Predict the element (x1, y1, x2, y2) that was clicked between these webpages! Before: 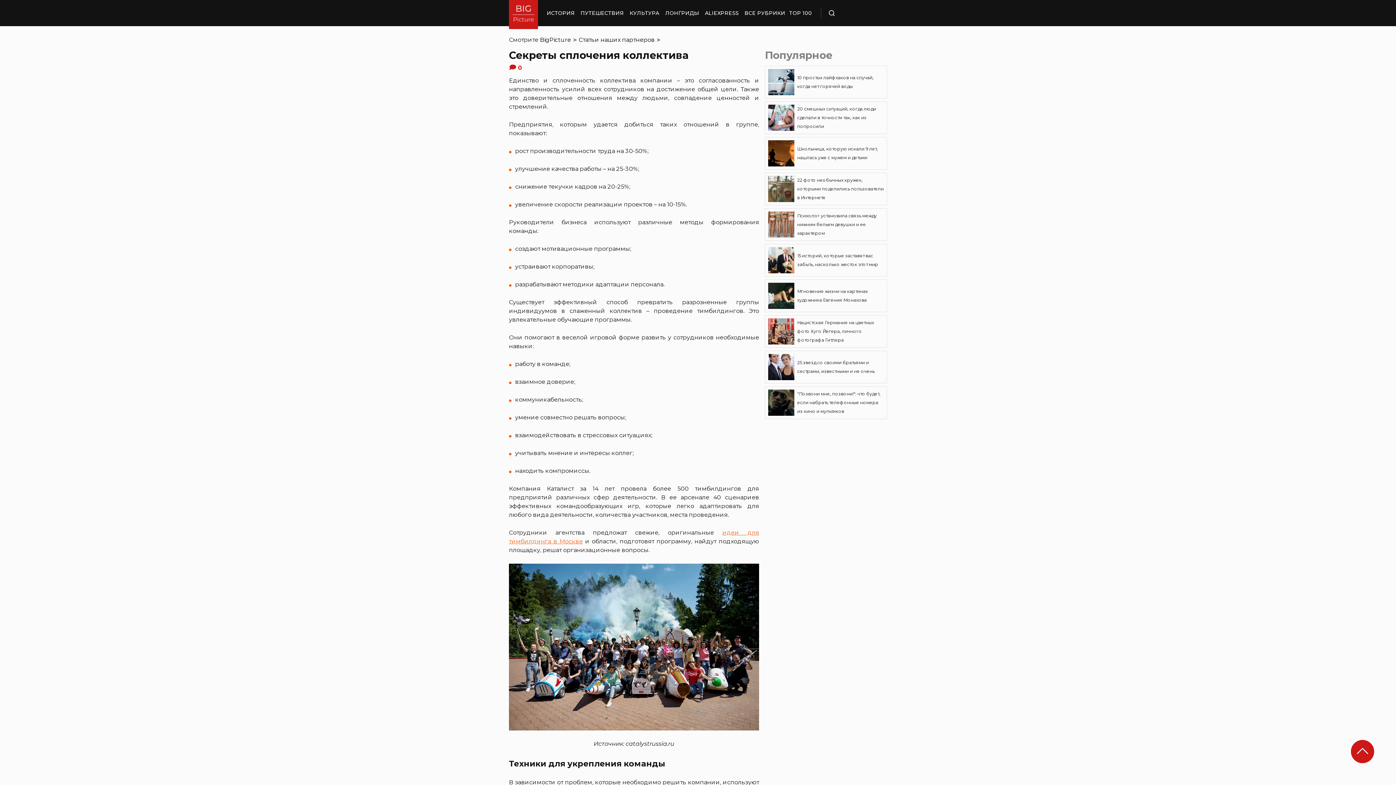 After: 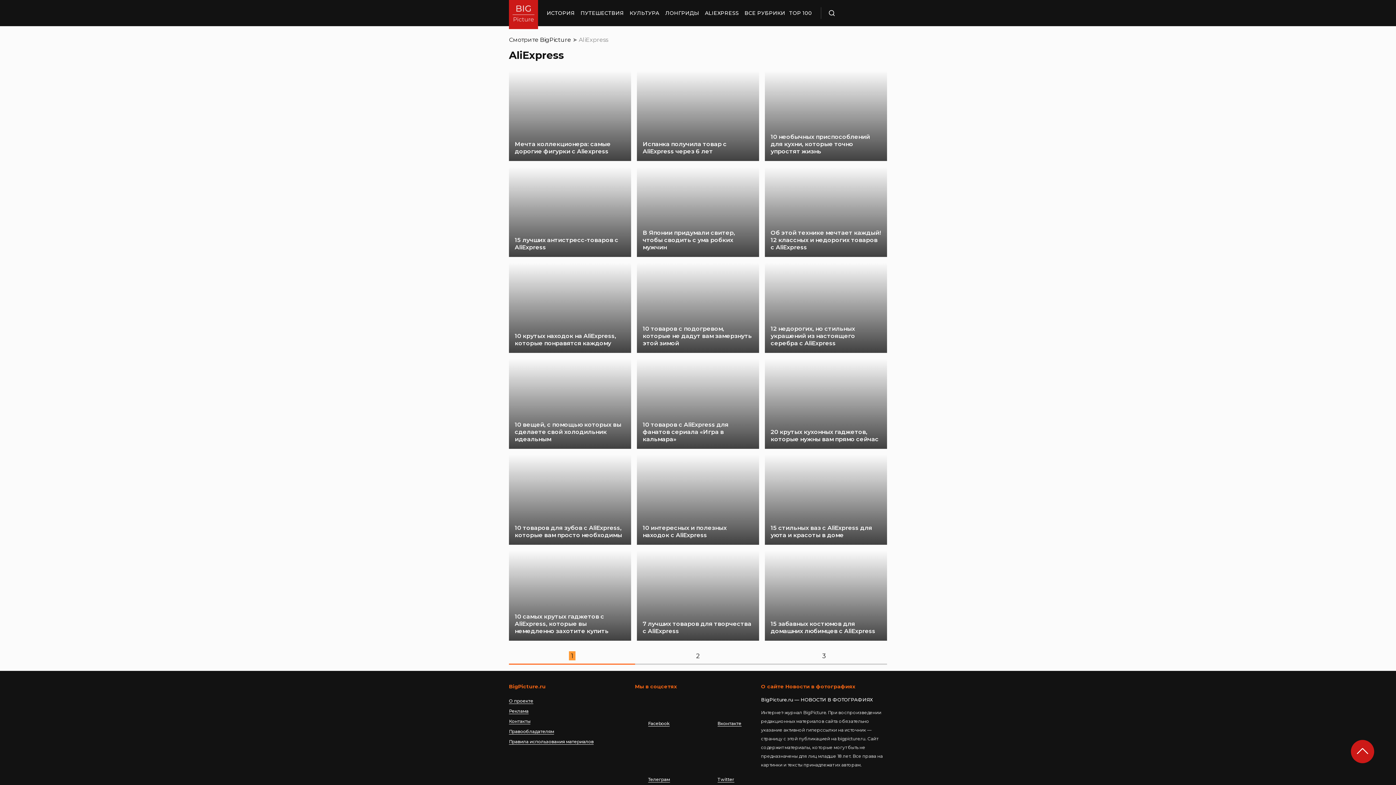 Action: bbox: (705, 0, 738, 26) label: ALIEXPRESS